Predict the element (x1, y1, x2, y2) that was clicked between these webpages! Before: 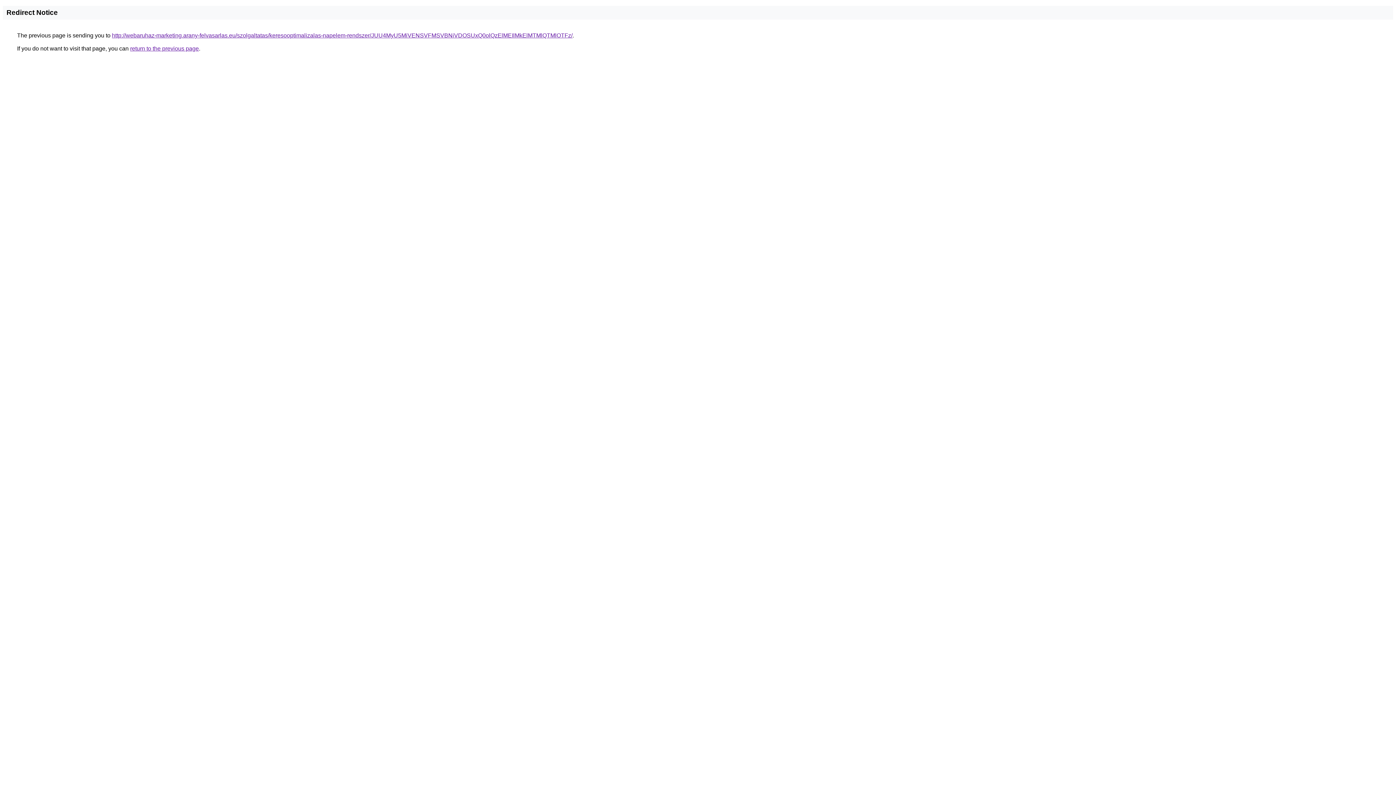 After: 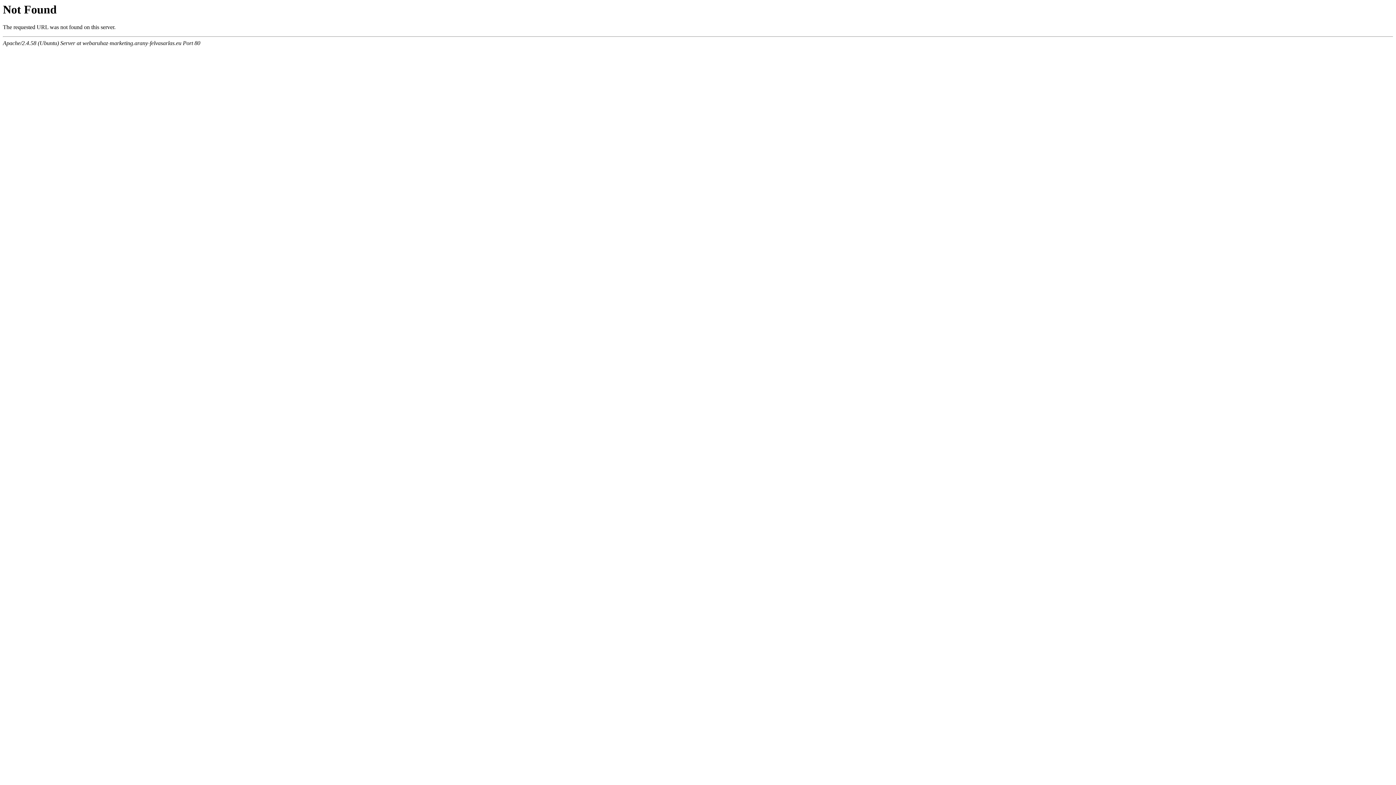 Action: label: http://webaruhaz-marketing.arany-felvasarlas.eu/szolgaltatas/keresooptimalizalas-napelem-rendszer/JUU4MyU5MiVENSVFMSVBNiVDOSUxQ0olQzElMEIlMkElMTMlQTMlOTFz/ bbox: (112, 32, 572, 38)